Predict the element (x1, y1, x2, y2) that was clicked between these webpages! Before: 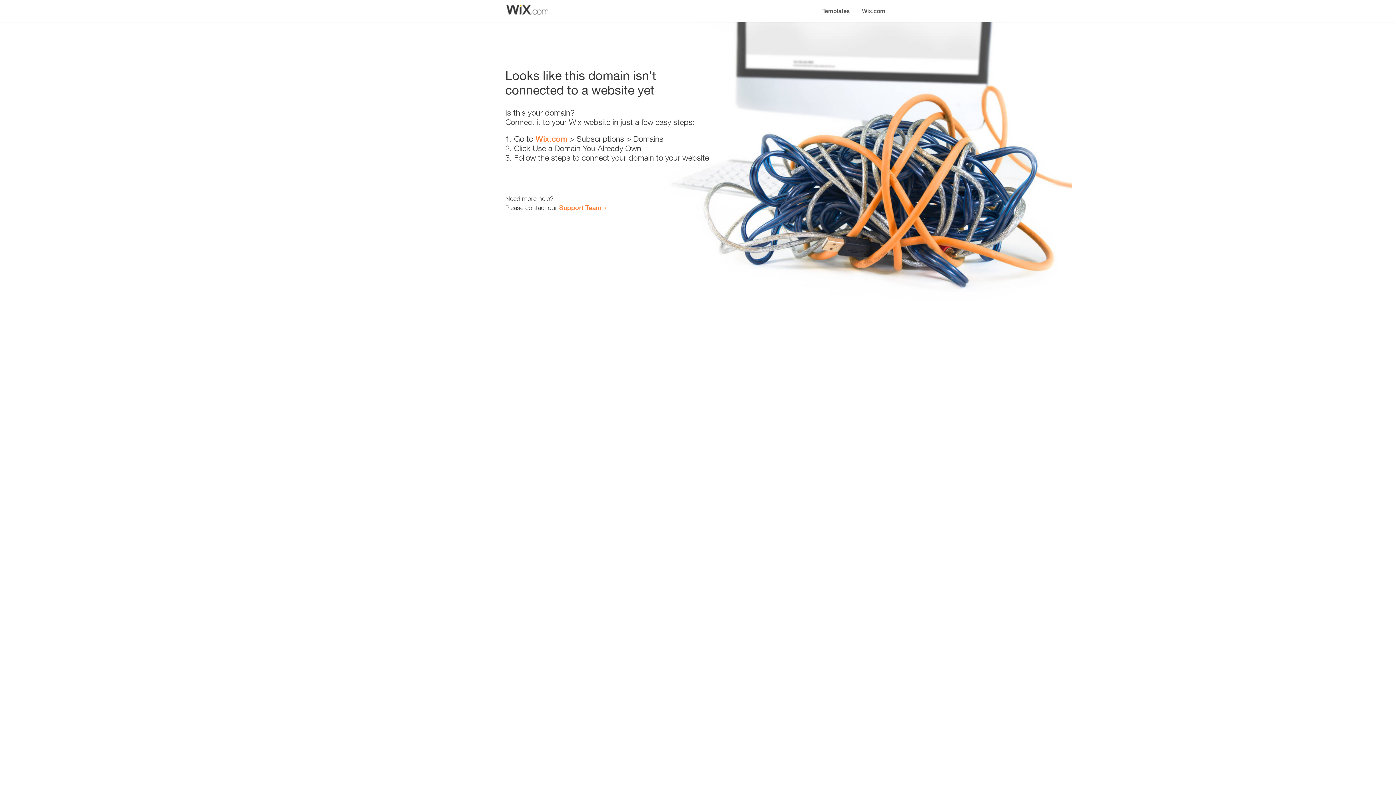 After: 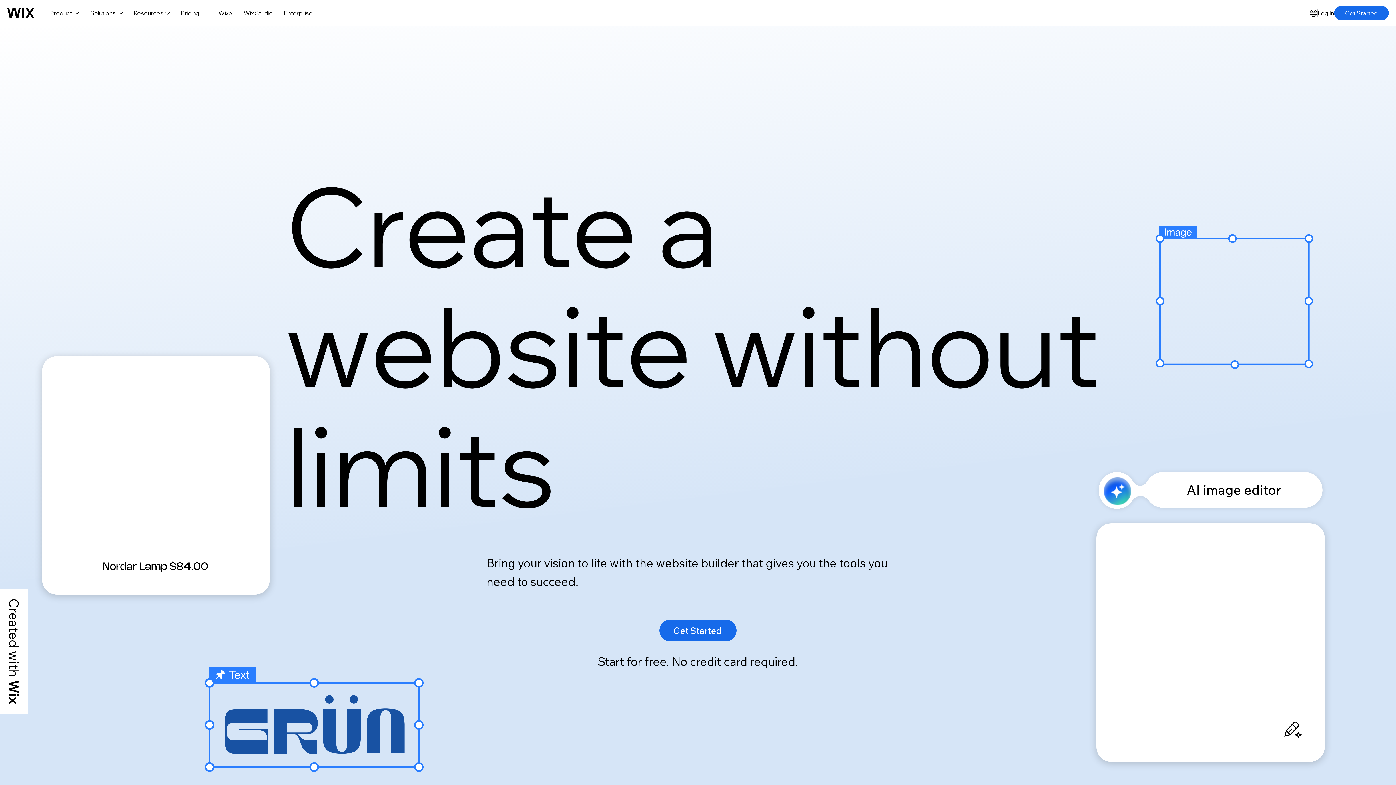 Action: bbox: (856, 0, 890, 14) label: Wix.com